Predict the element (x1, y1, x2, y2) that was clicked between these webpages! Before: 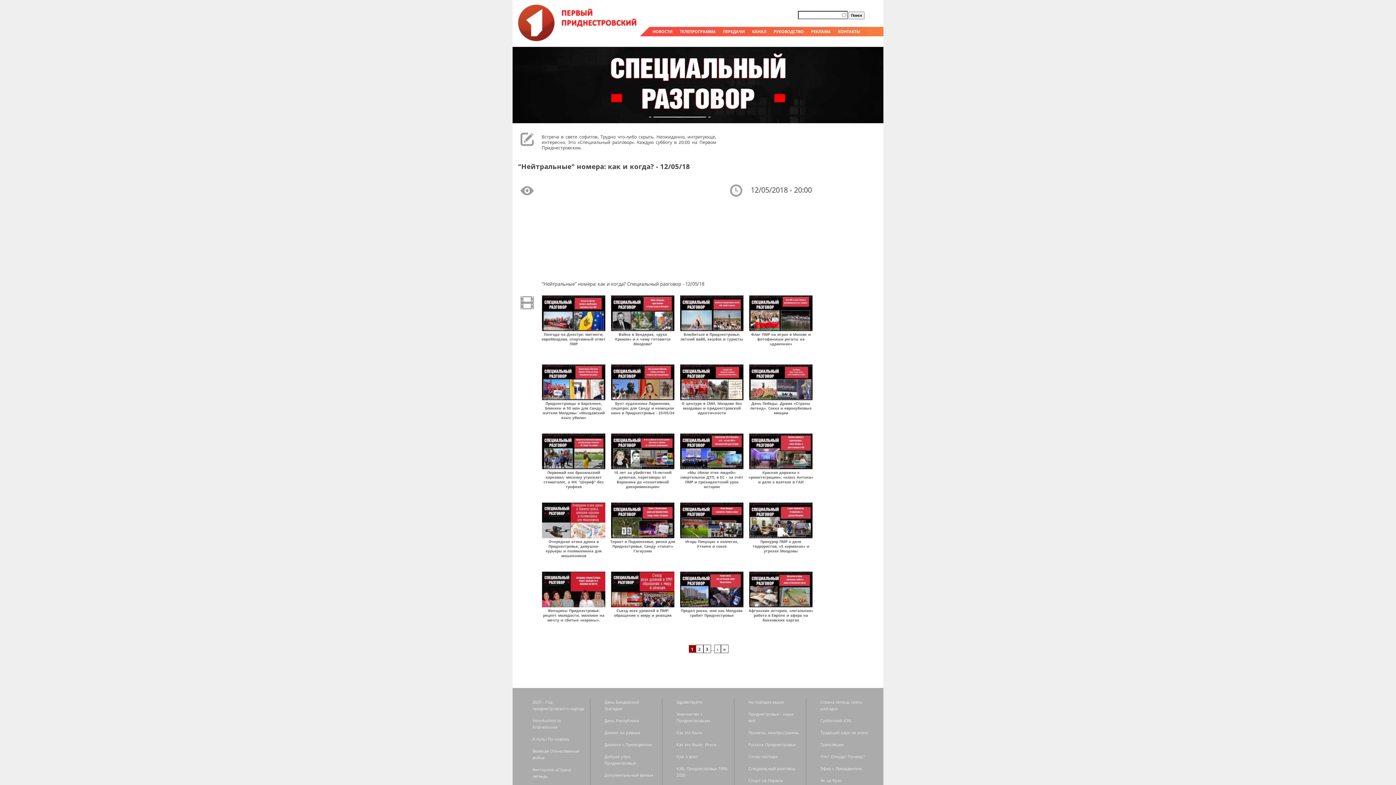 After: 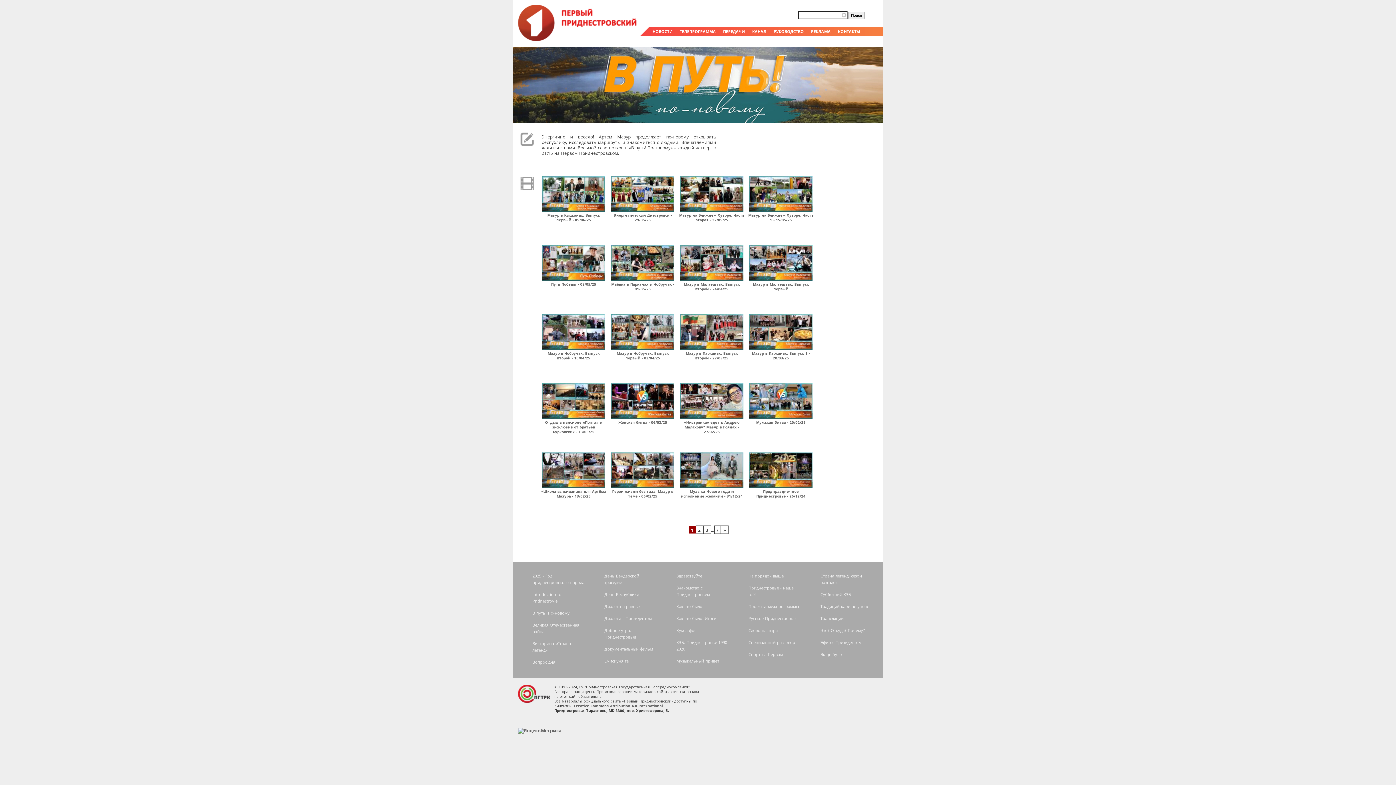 Action: bbox: (532, 736, 569, 742) label: В путь! По-новому